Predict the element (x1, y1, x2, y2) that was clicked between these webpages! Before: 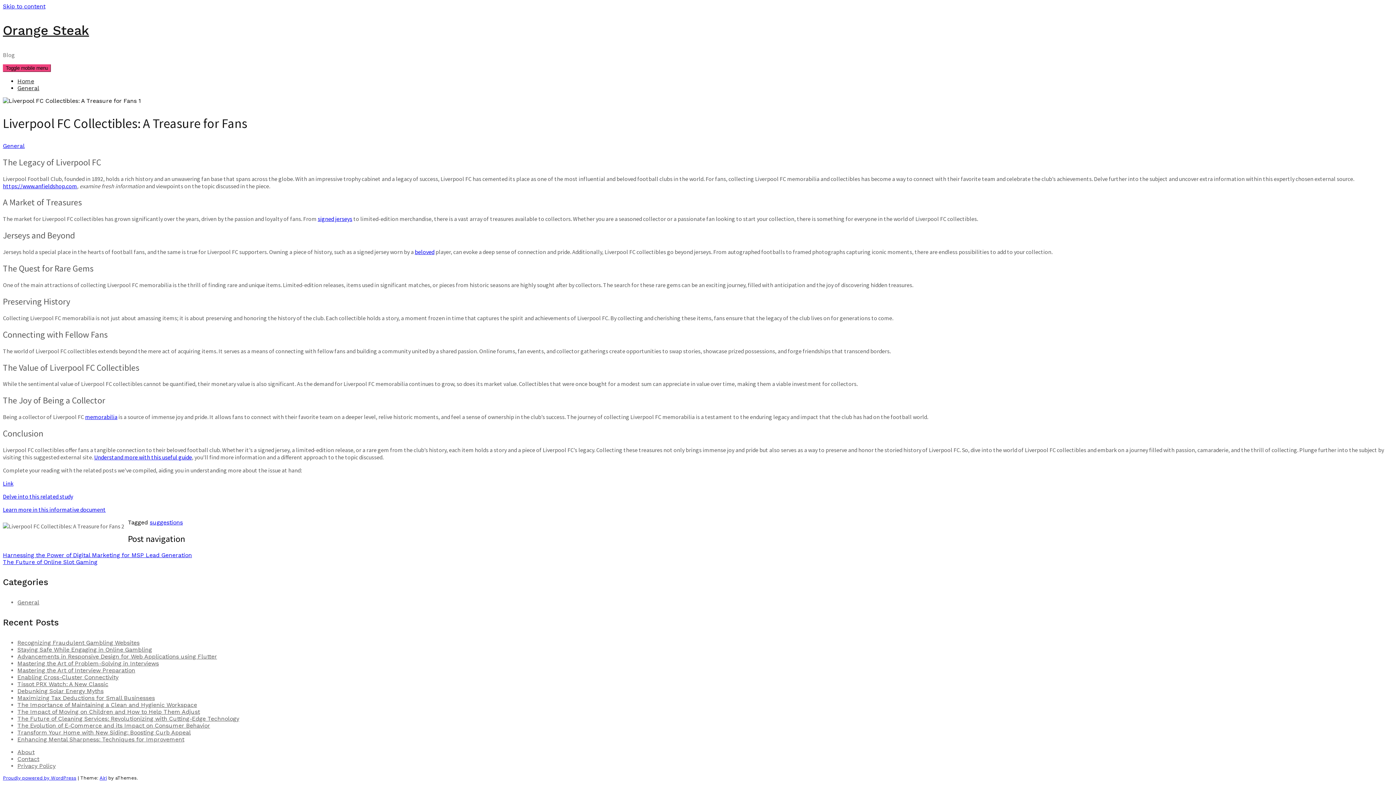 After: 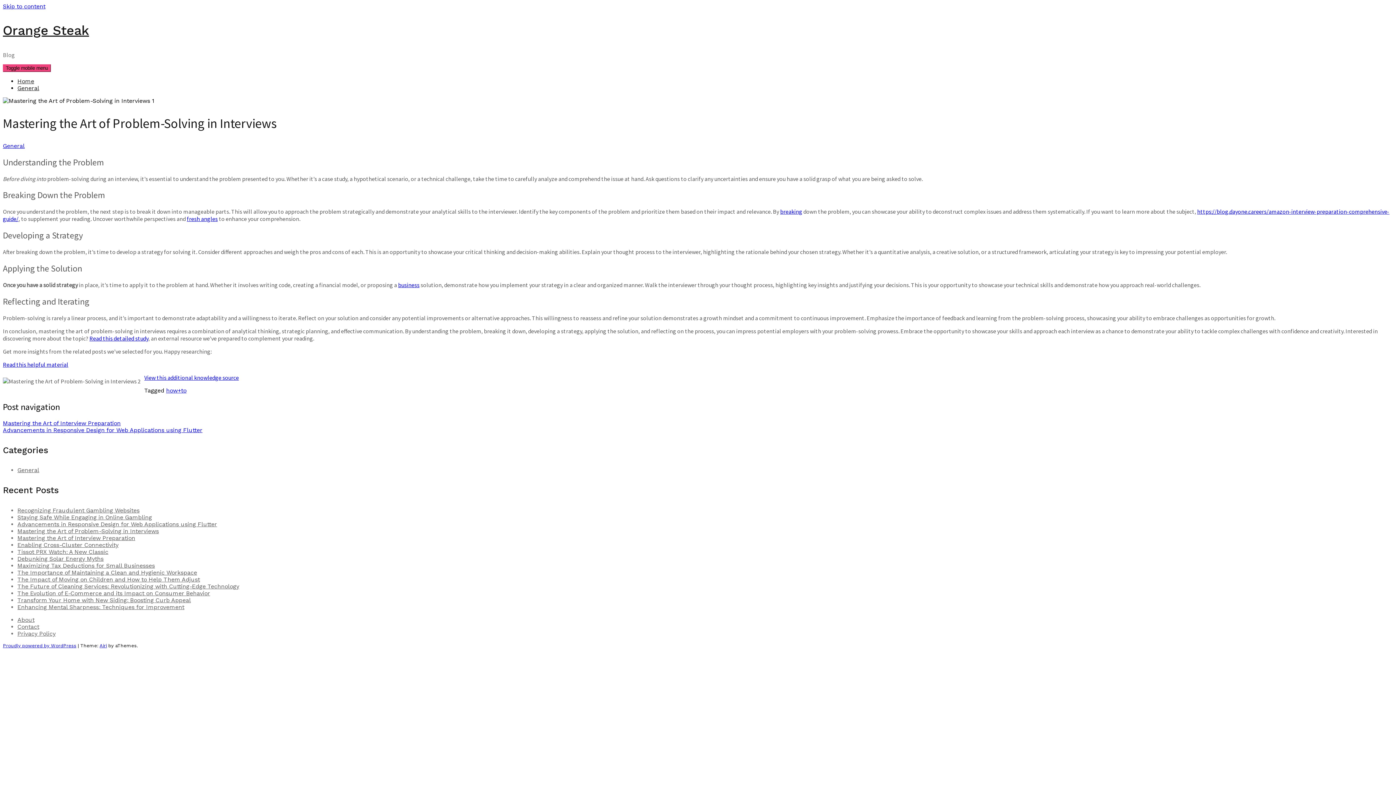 Action: bbox: (17, 660, 158, 667) label: Mastering the Art of Problem-Solving in Interviews